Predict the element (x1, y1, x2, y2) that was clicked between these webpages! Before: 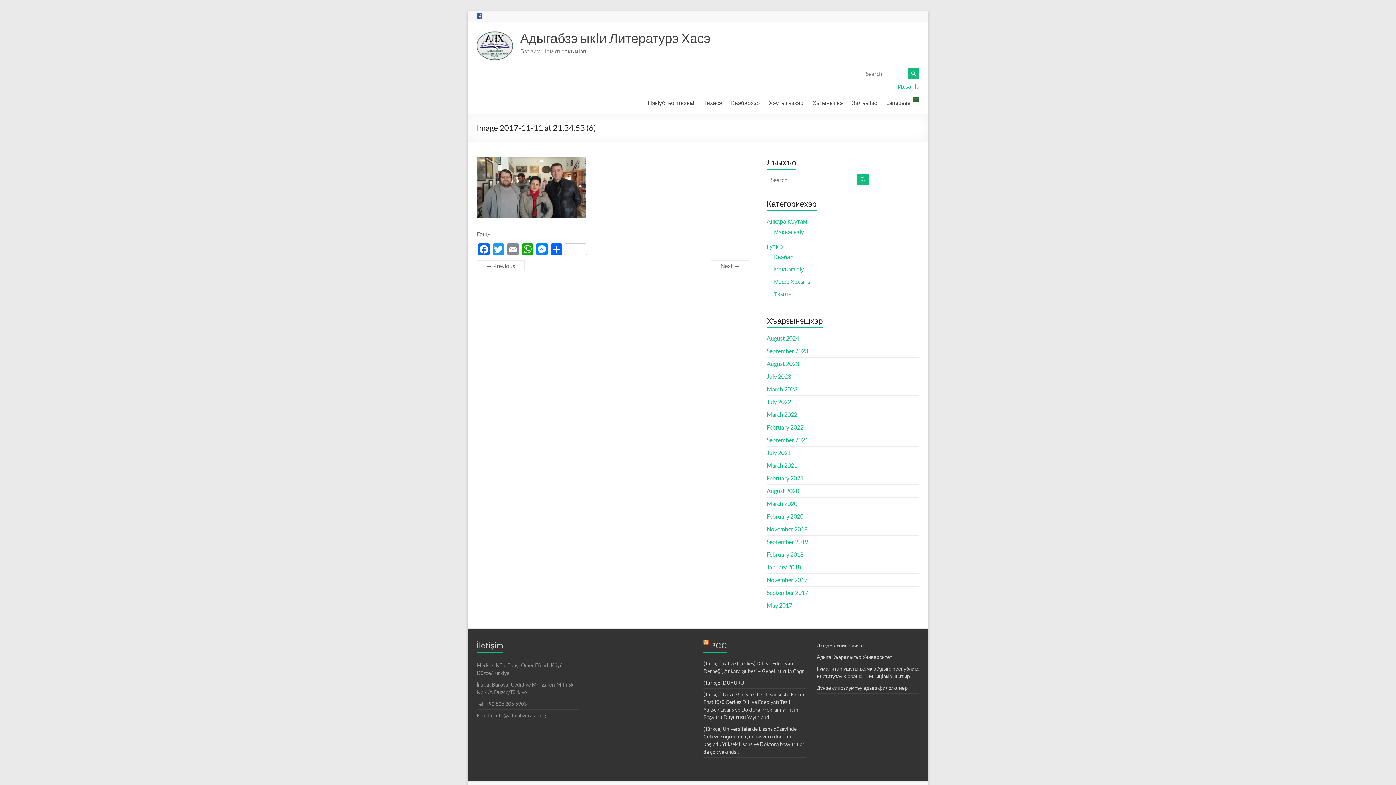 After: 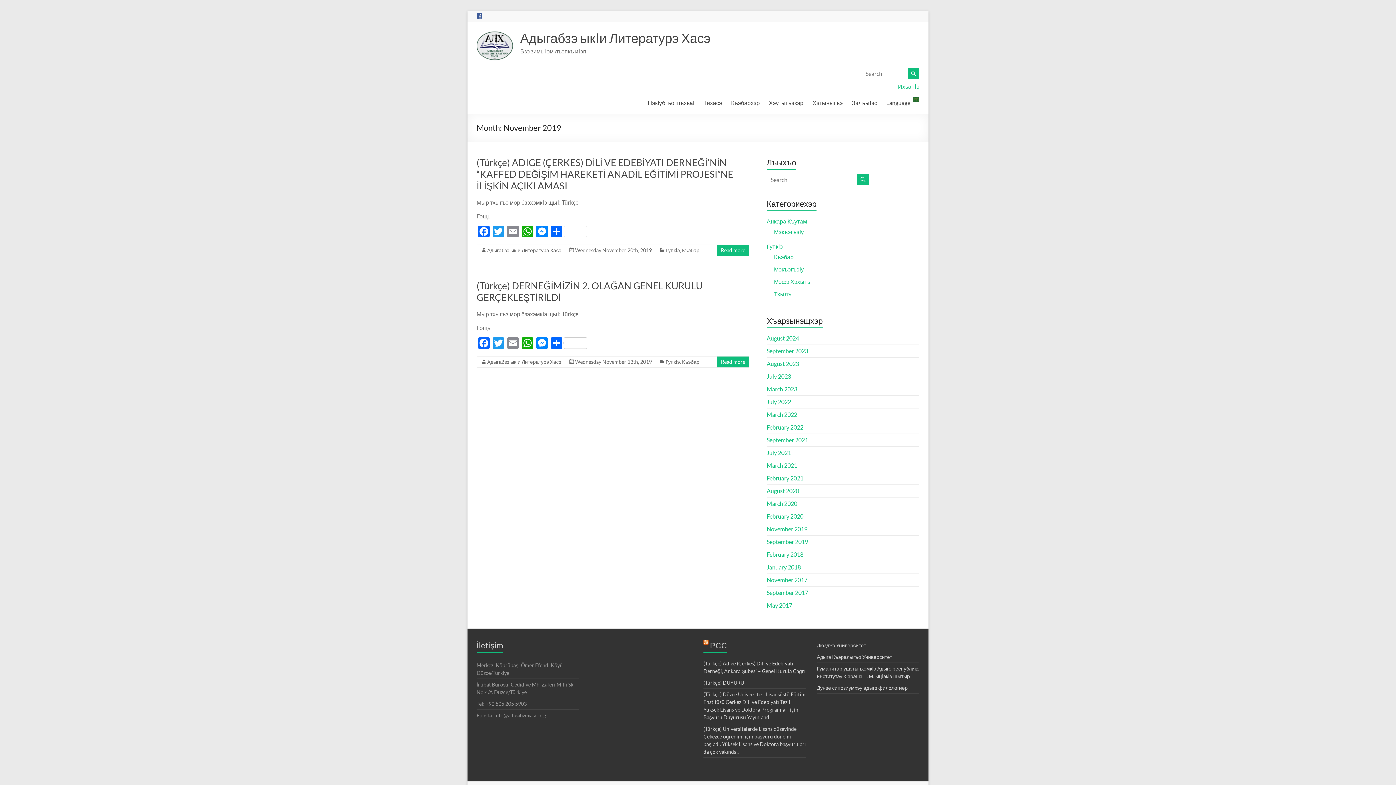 Action: label: November 2019 bbox: (766, 525, 807, 532)